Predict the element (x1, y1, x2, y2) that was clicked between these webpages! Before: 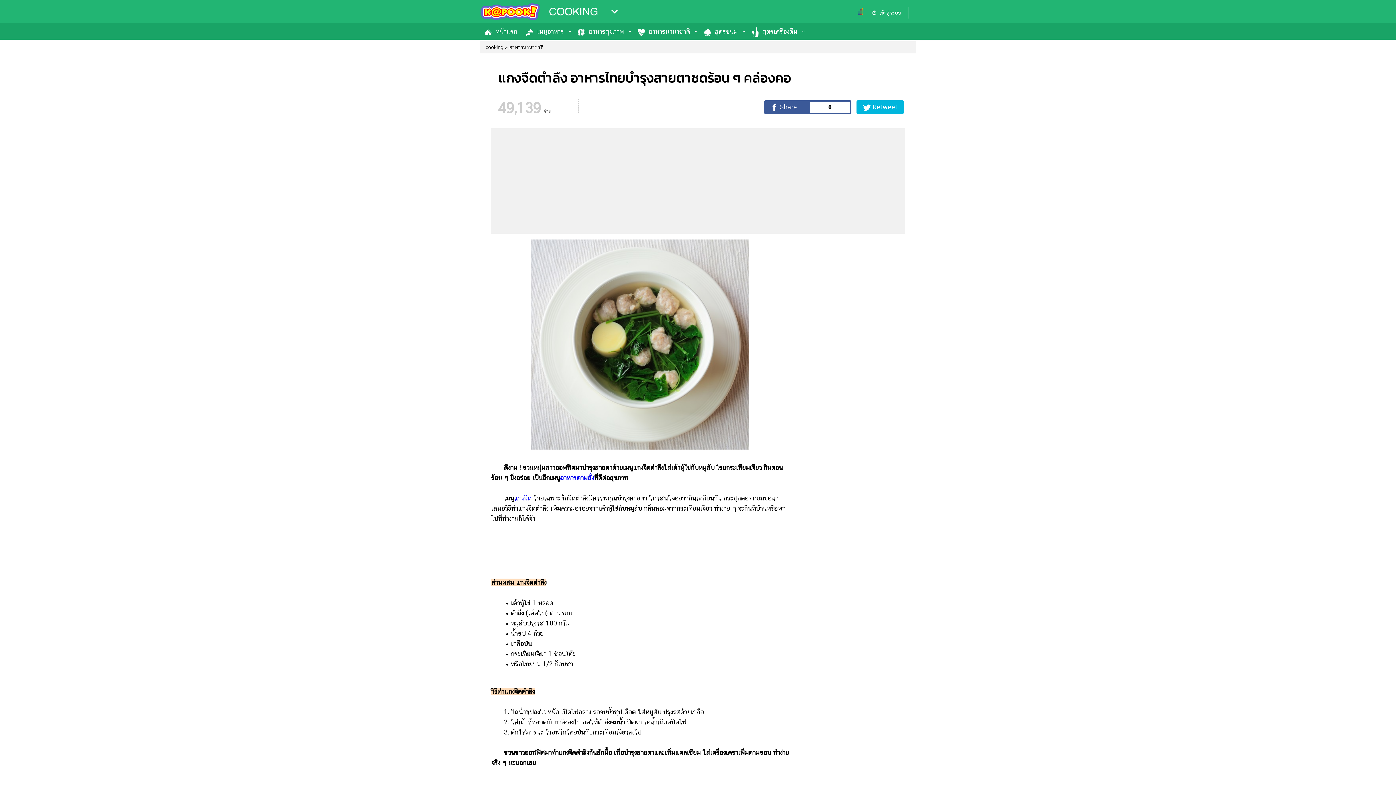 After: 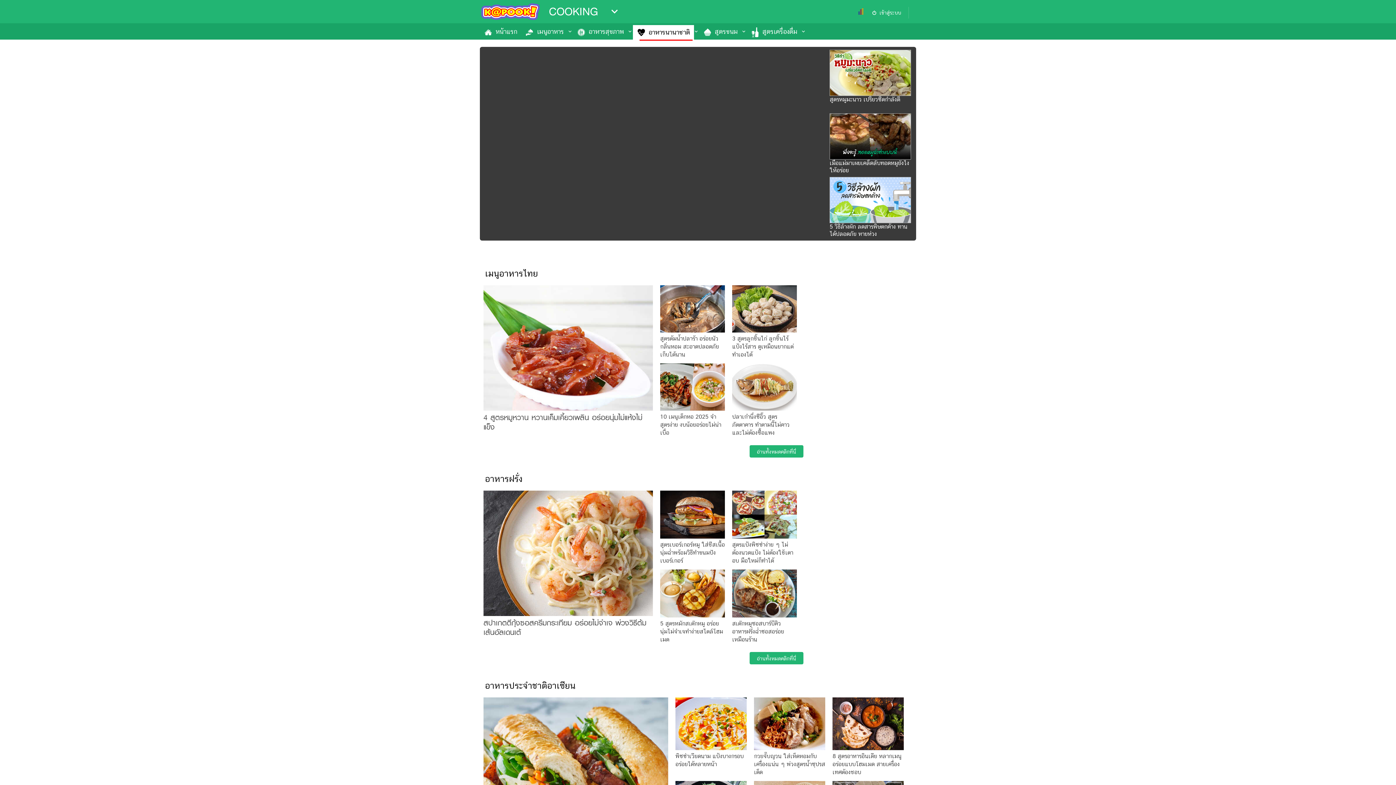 Action: bbox: (509, 44, 543, 50) label: อาหารนานาชาติ